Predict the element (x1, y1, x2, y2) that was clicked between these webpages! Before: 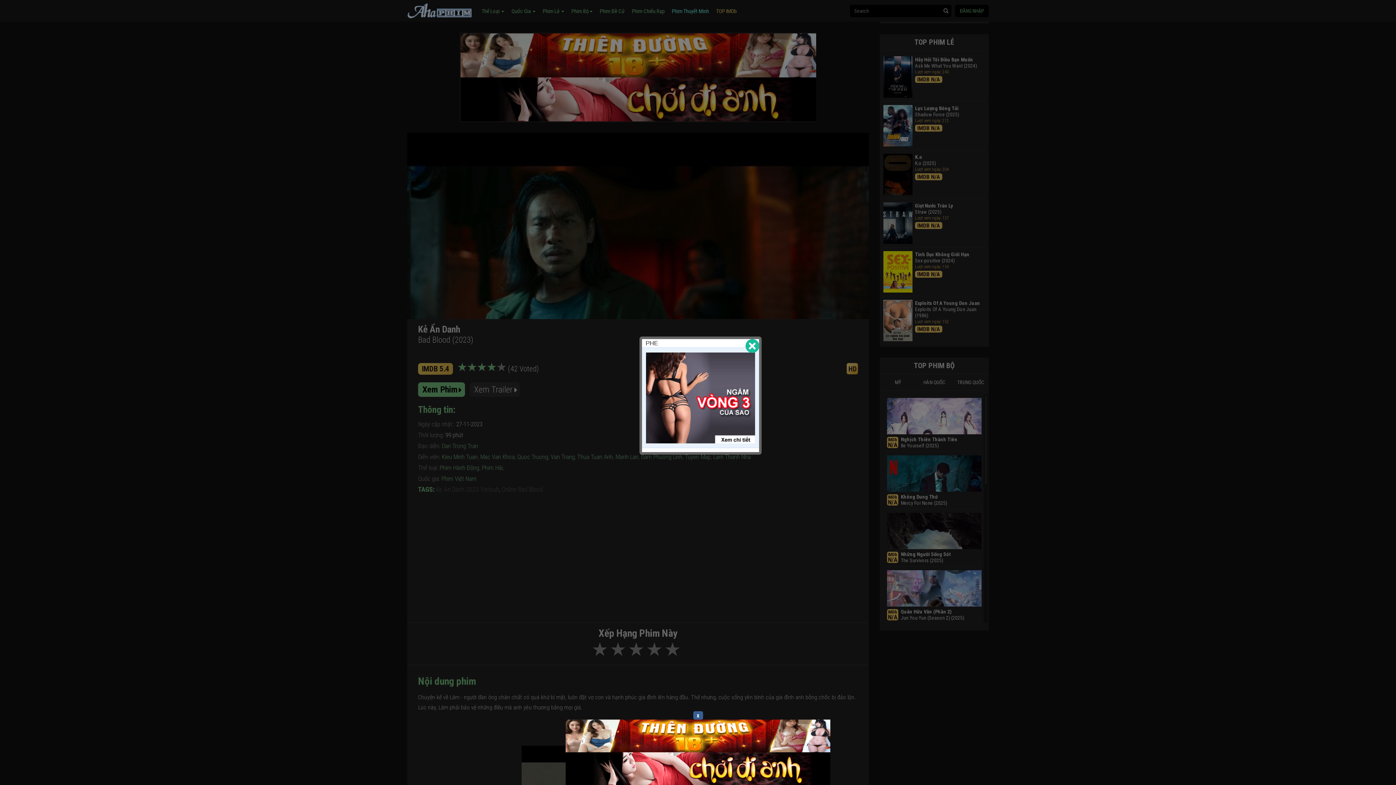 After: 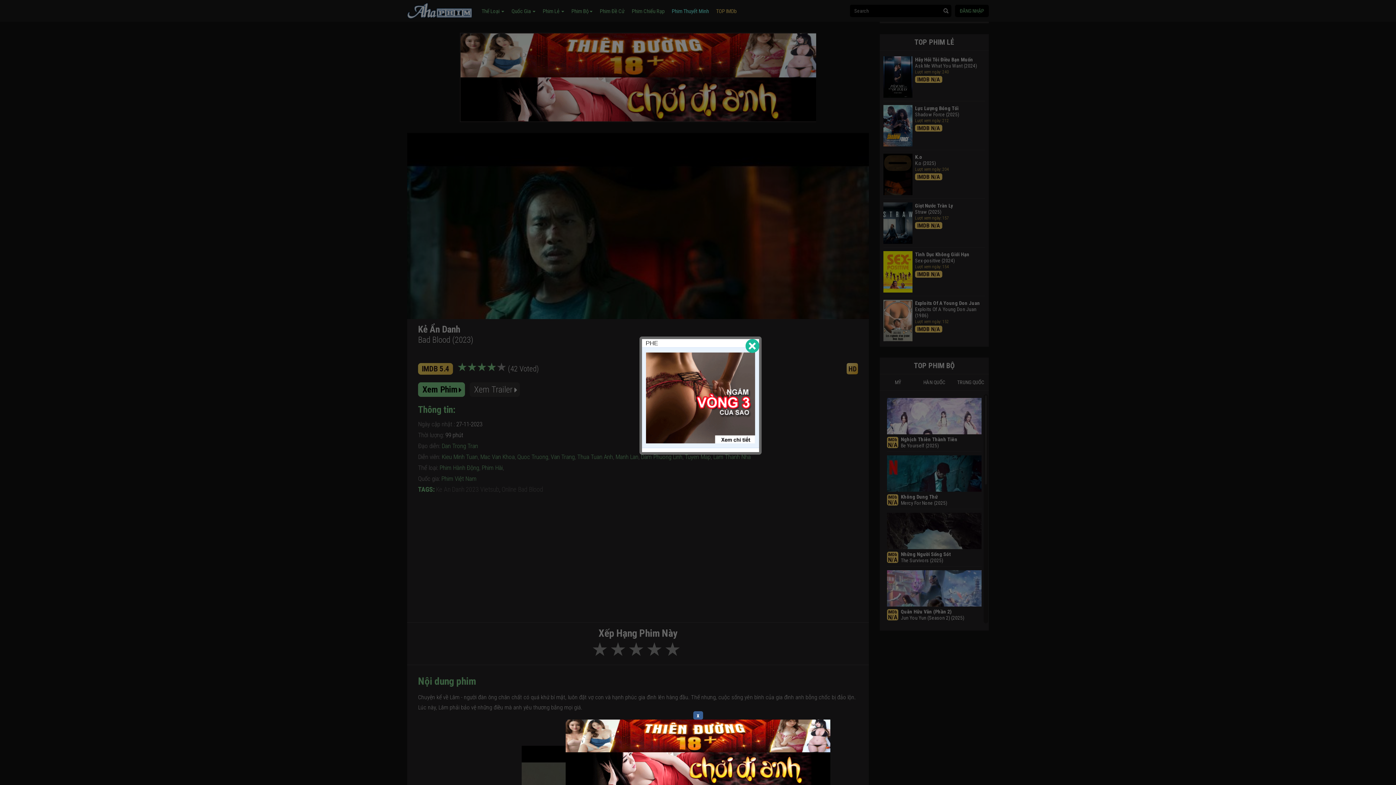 Action: bbox: (565, 765, 830, 771)